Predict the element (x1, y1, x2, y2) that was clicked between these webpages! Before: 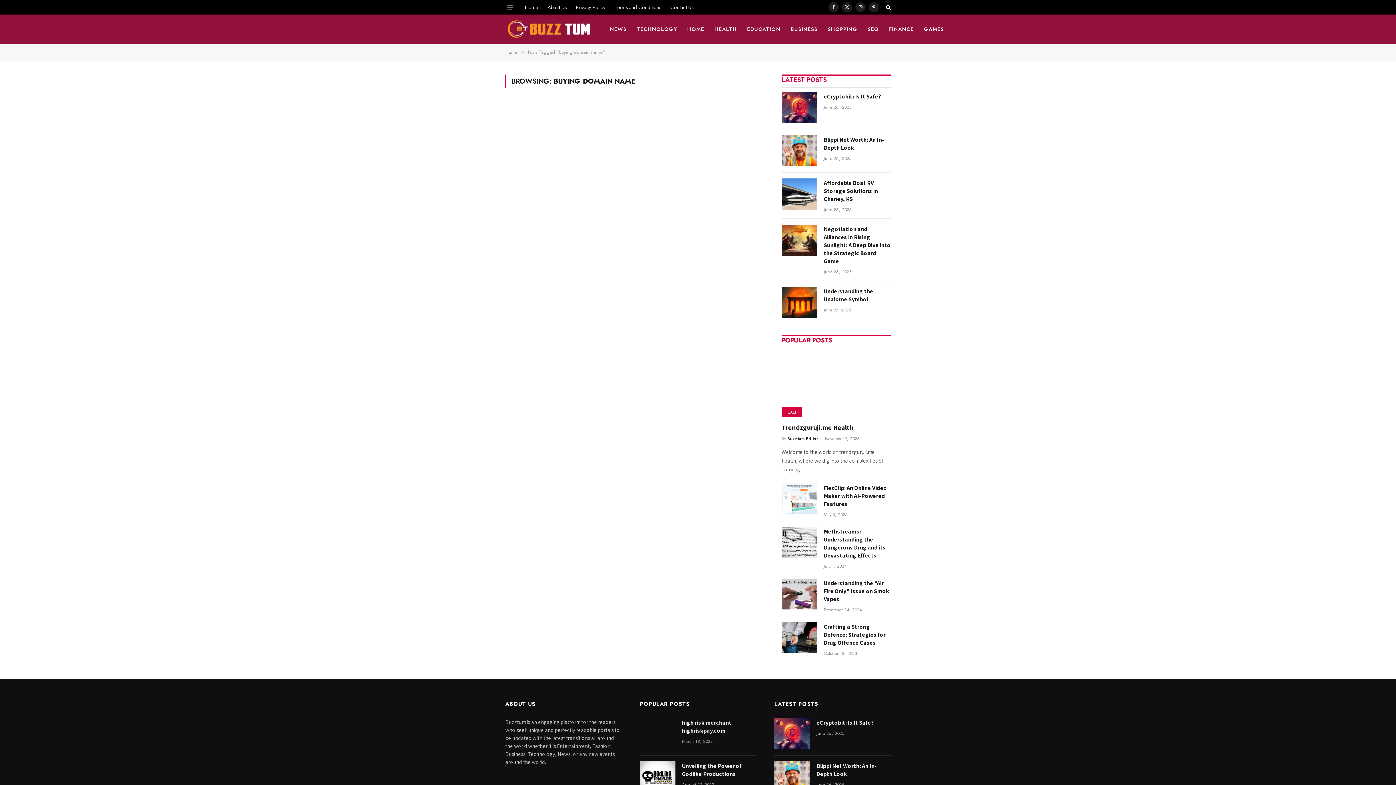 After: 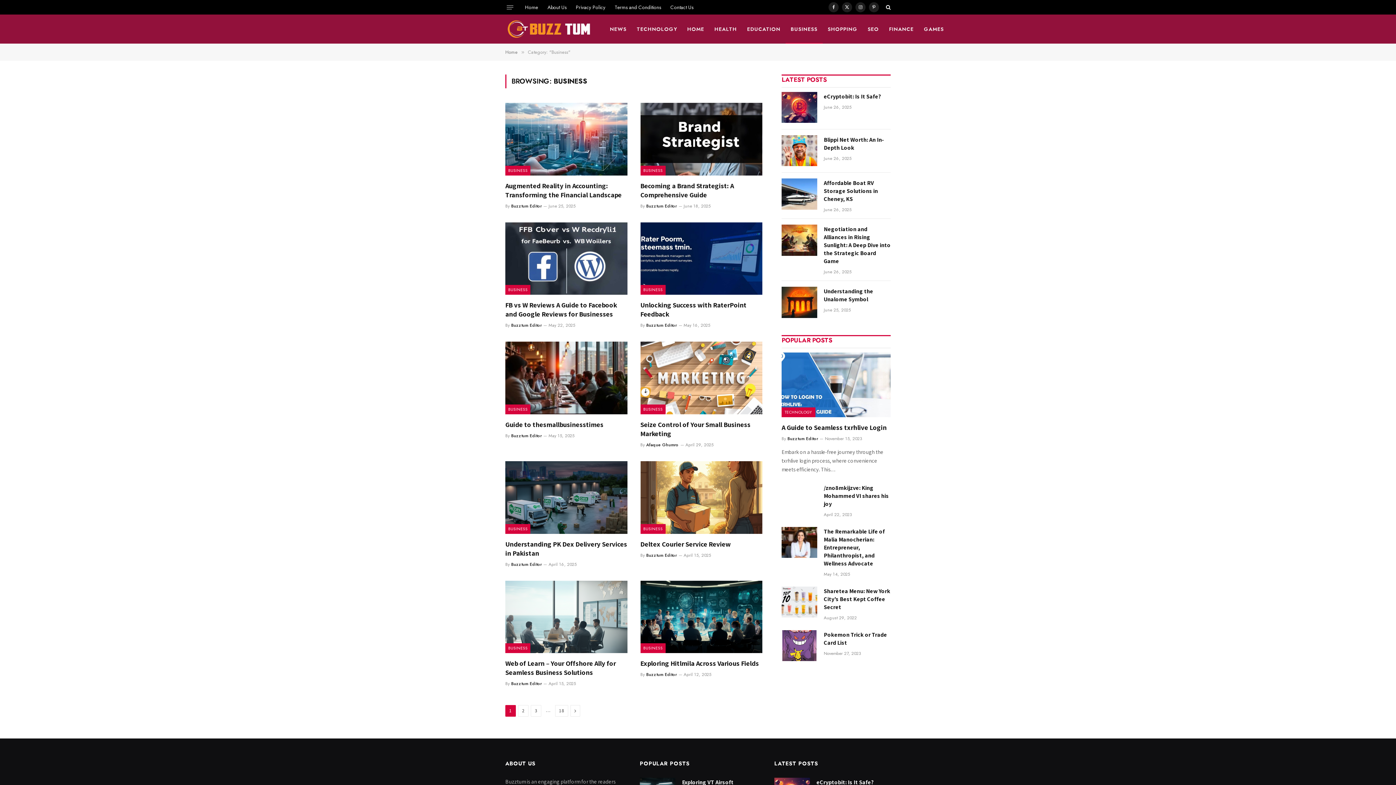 Action: bbox: (785, 14, 822, 43) label: BUSINESS